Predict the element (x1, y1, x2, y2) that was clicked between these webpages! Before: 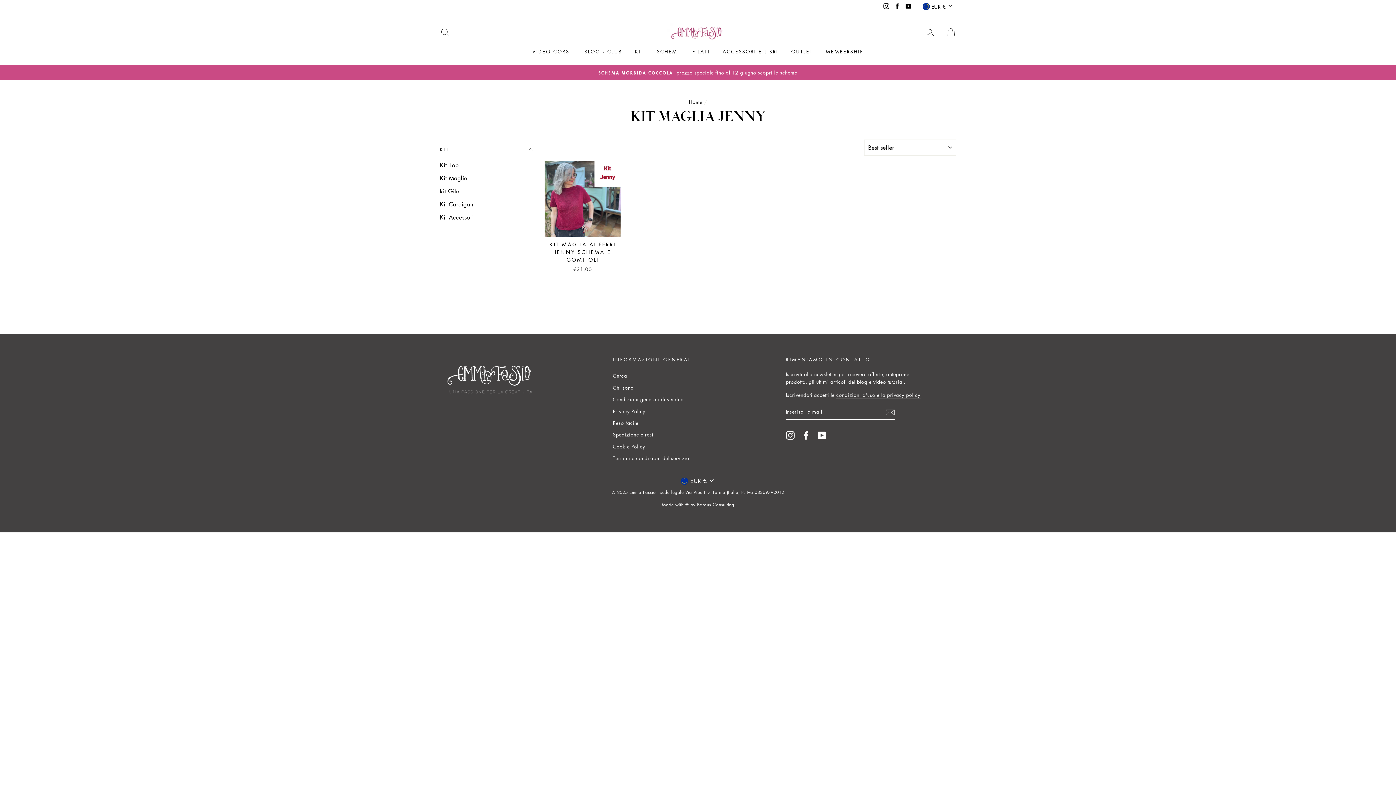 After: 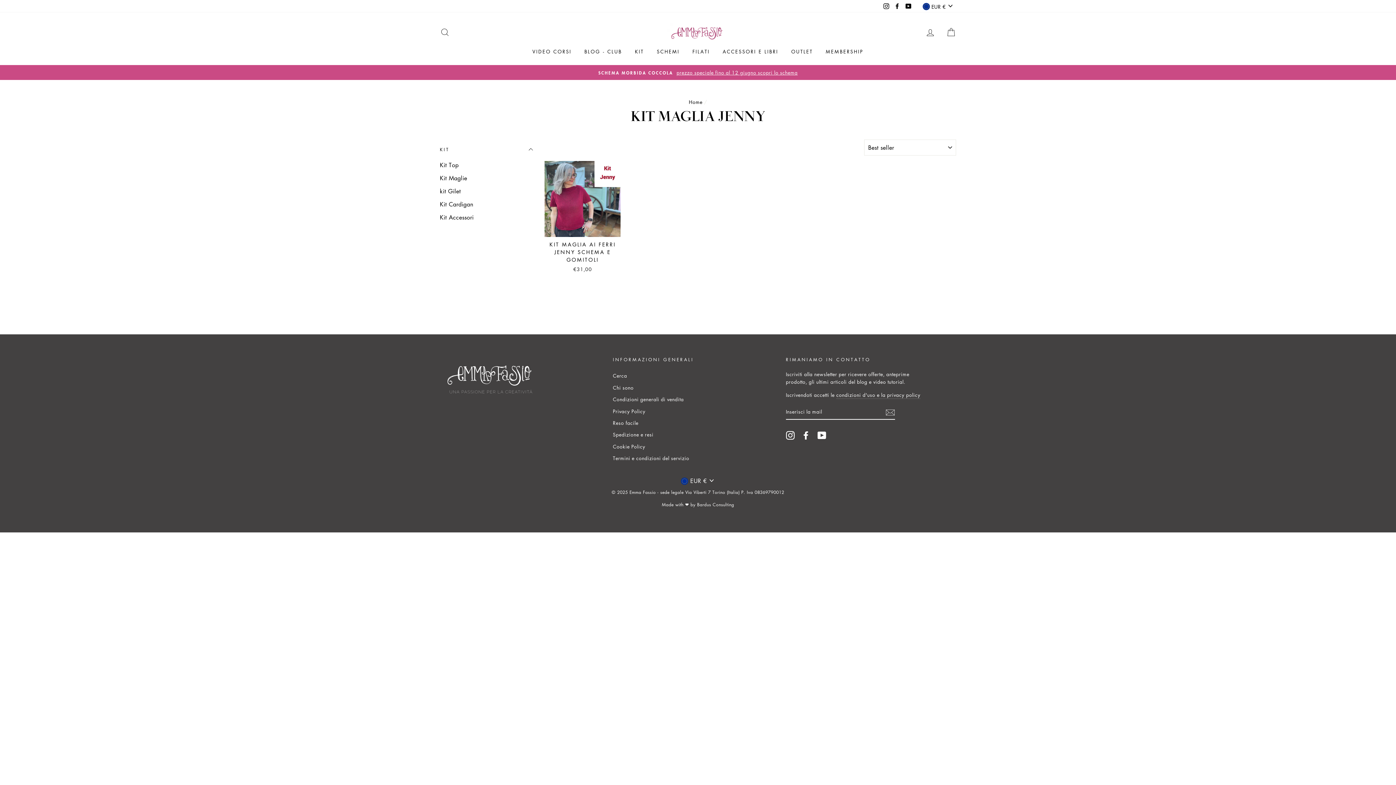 Action: bbox: (881, 0, 891, 11) label: Instagram